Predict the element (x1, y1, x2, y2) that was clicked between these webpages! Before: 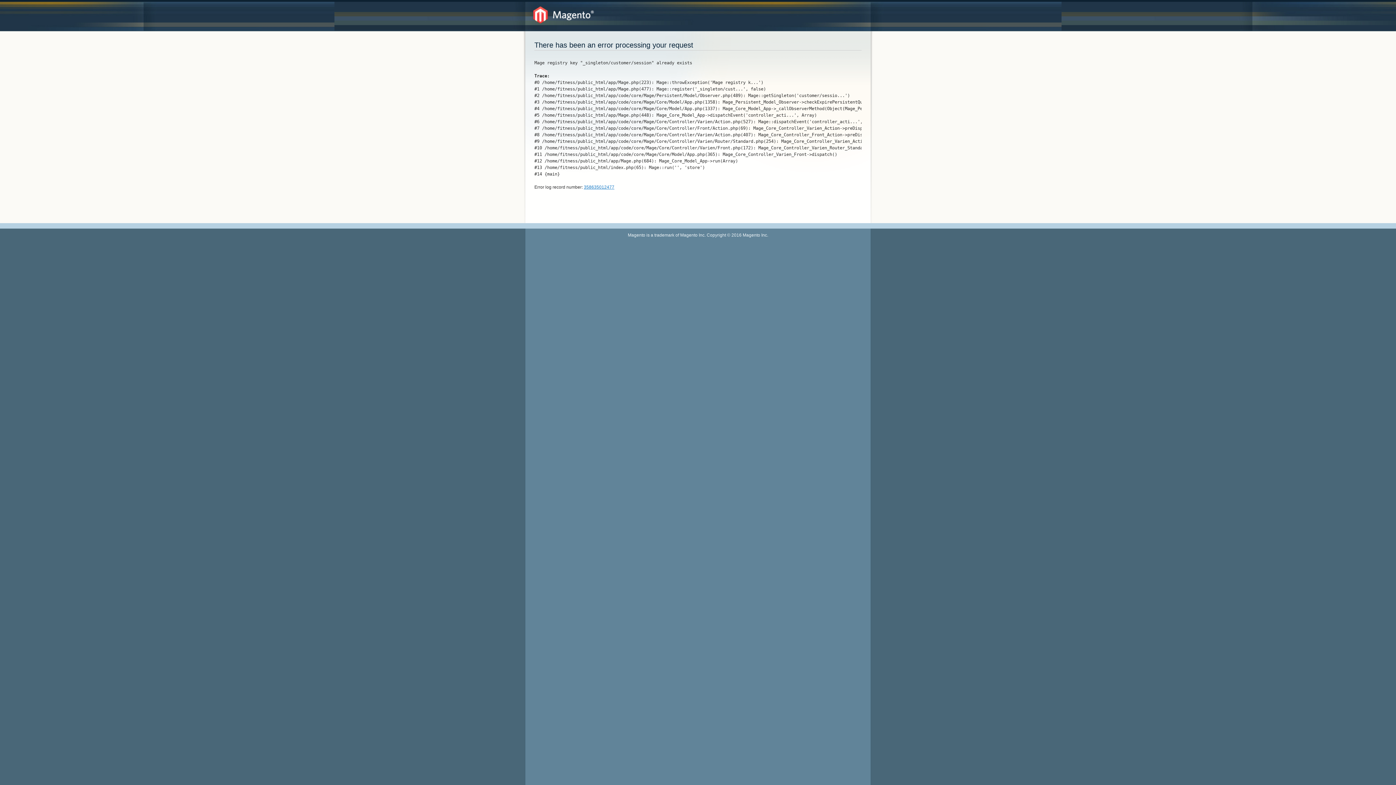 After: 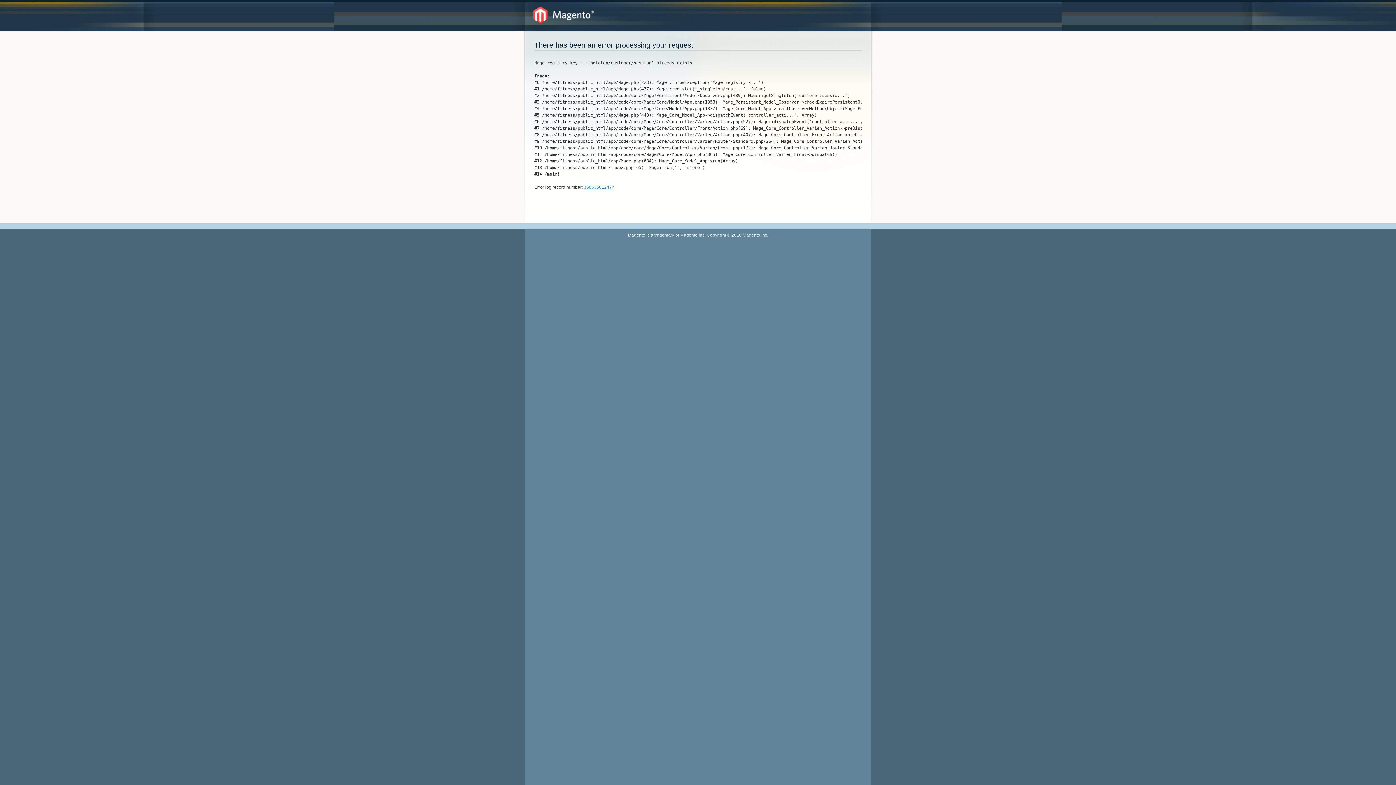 Action: label: 358635012477 bbox: (584, 184, 614, 189)